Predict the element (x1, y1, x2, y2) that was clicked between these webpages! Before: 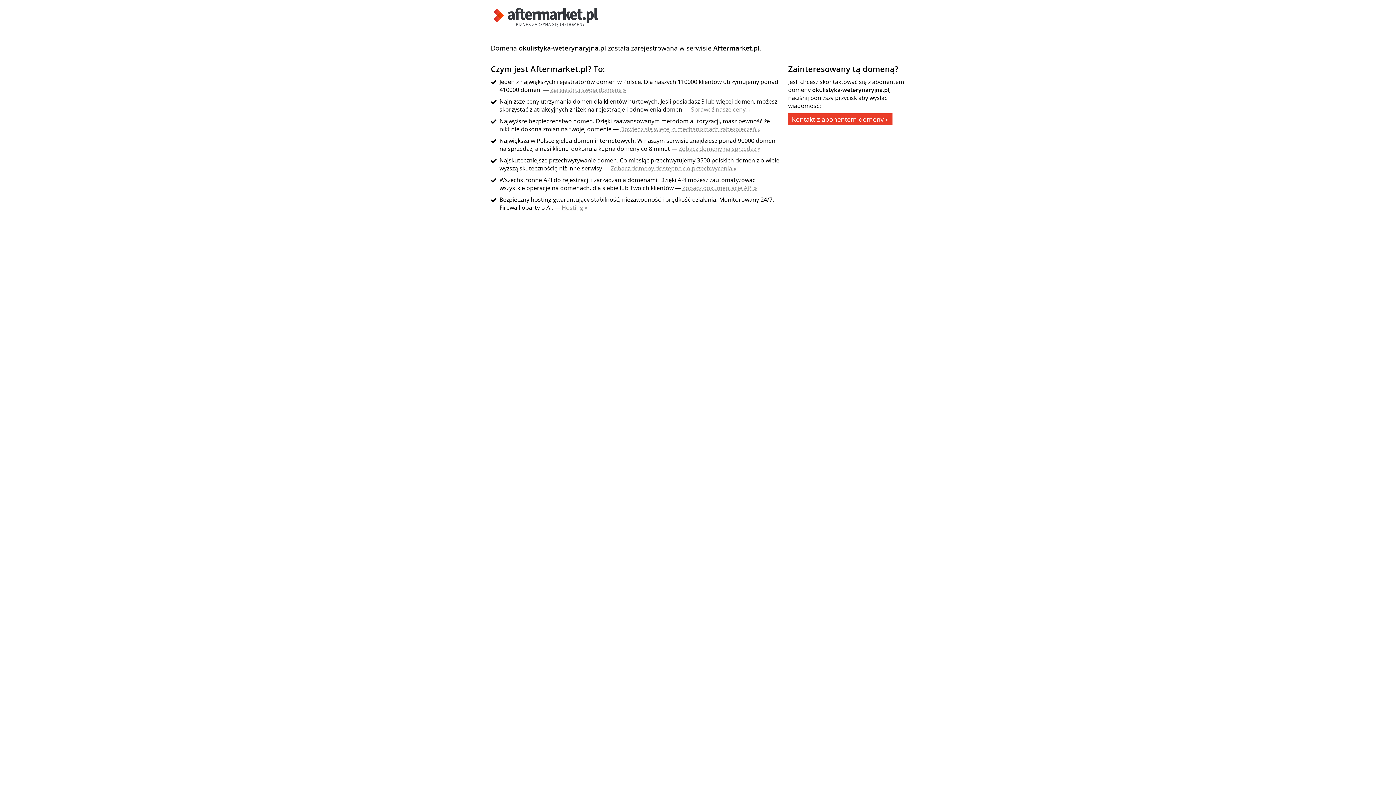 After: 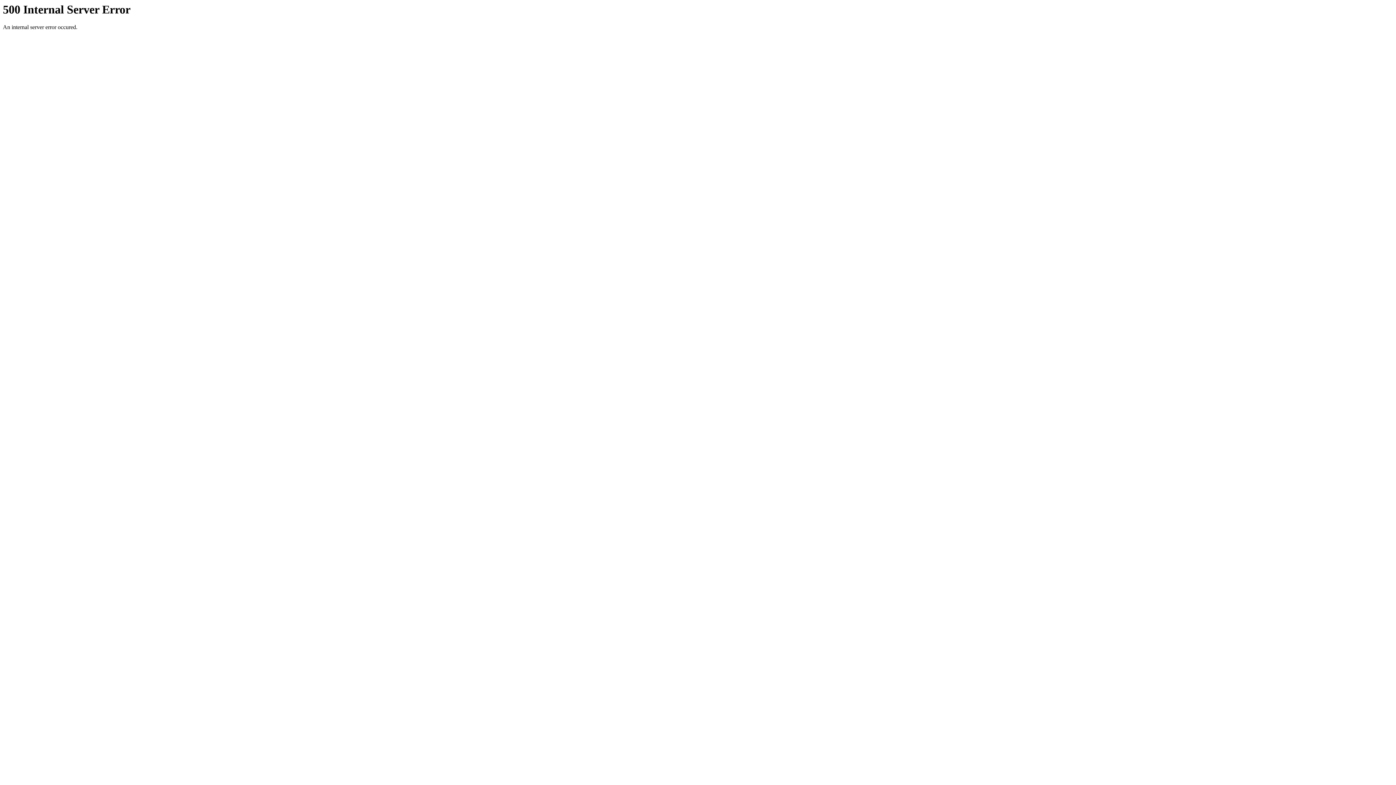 Action: label: Dowiedz się więcej o mechanizmach zabezpieczeń » bbox: (620, 125, 760, 133)